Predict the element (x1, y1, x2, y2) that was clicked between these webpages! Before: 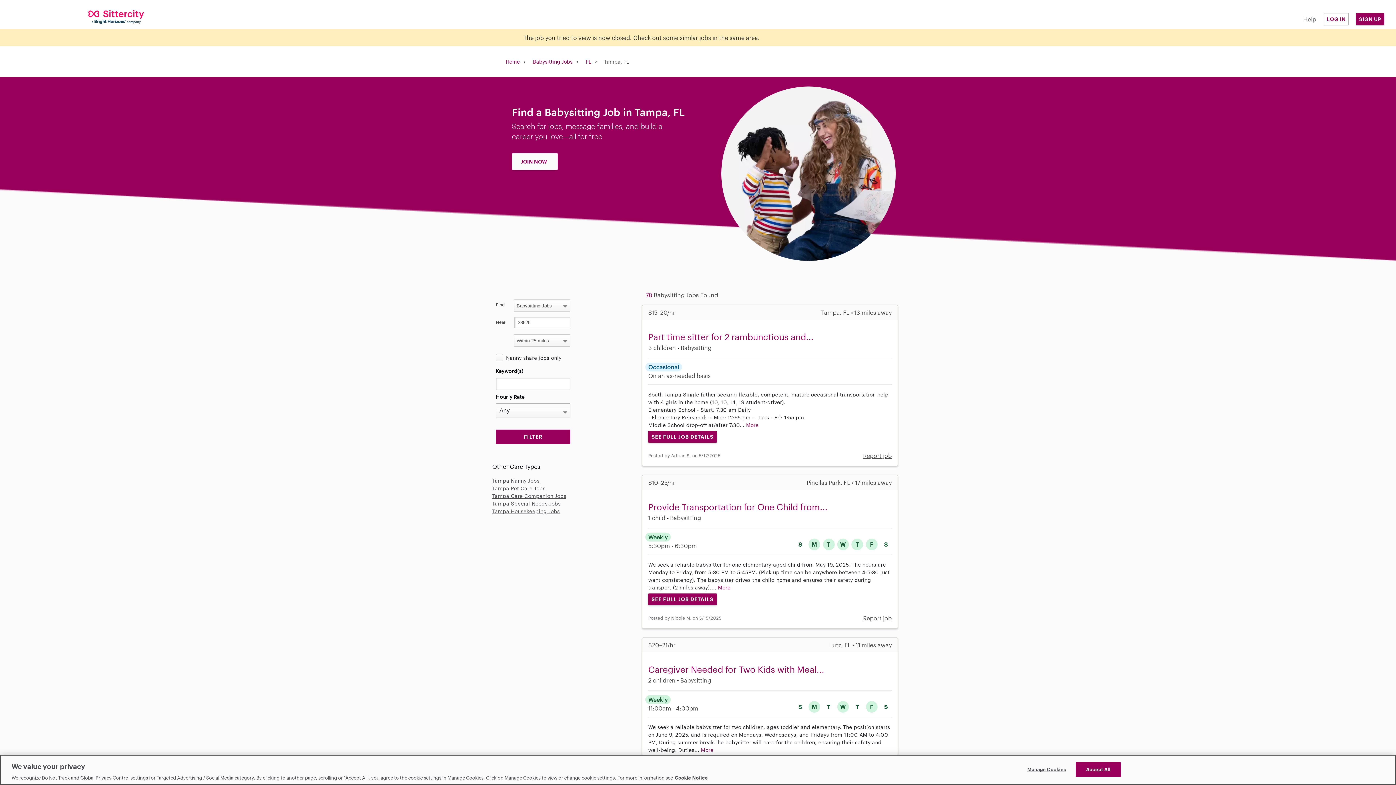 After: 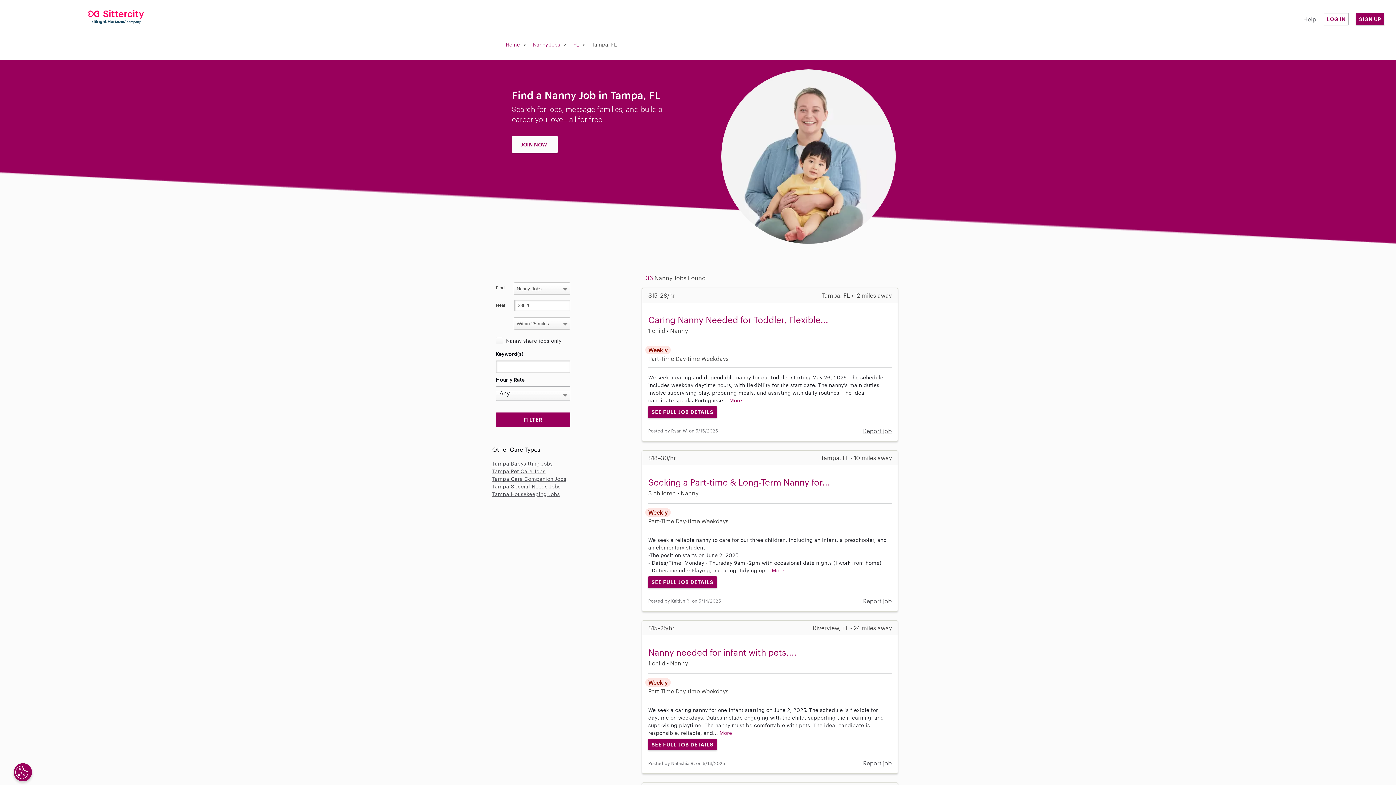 Action: bbox: (492, 477, 539, 484) label: Tampa Nanny Jobs